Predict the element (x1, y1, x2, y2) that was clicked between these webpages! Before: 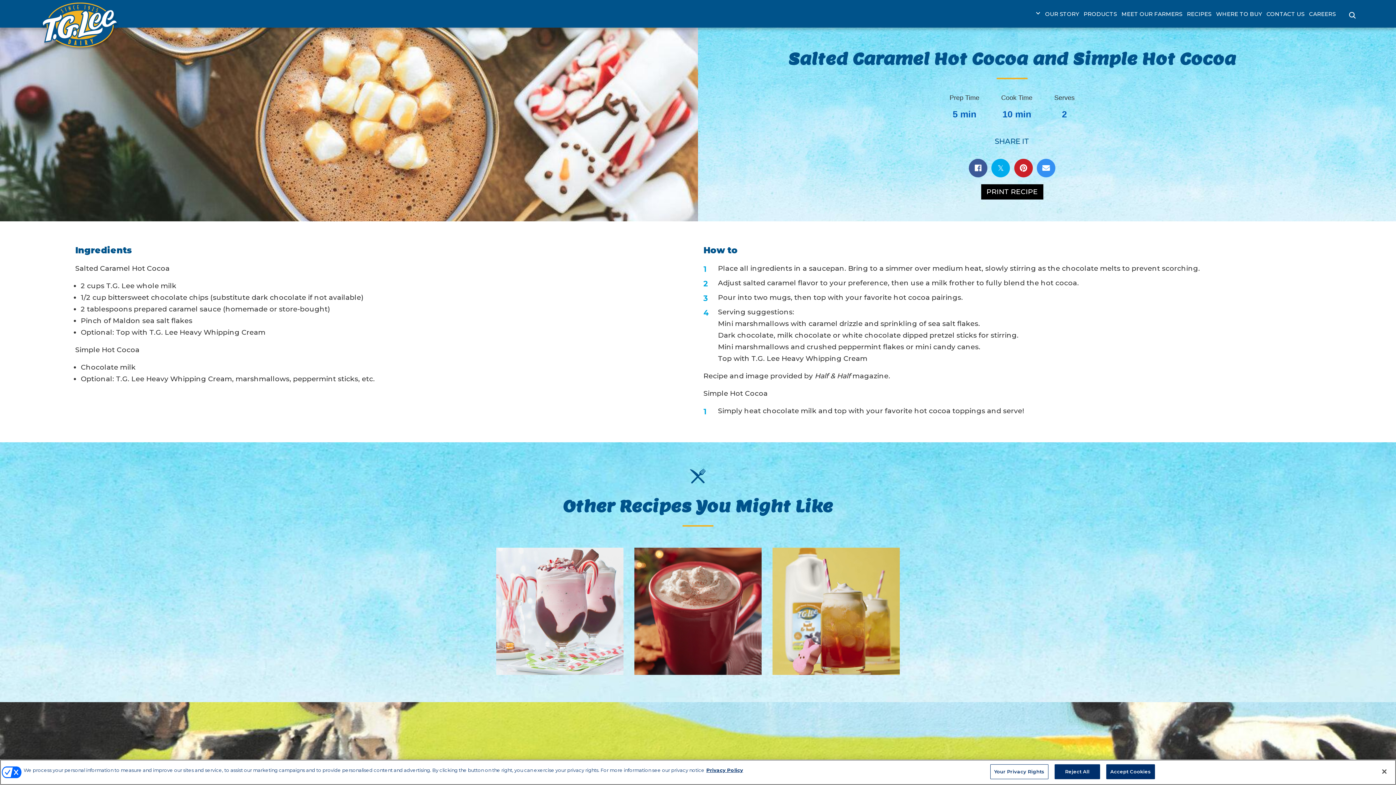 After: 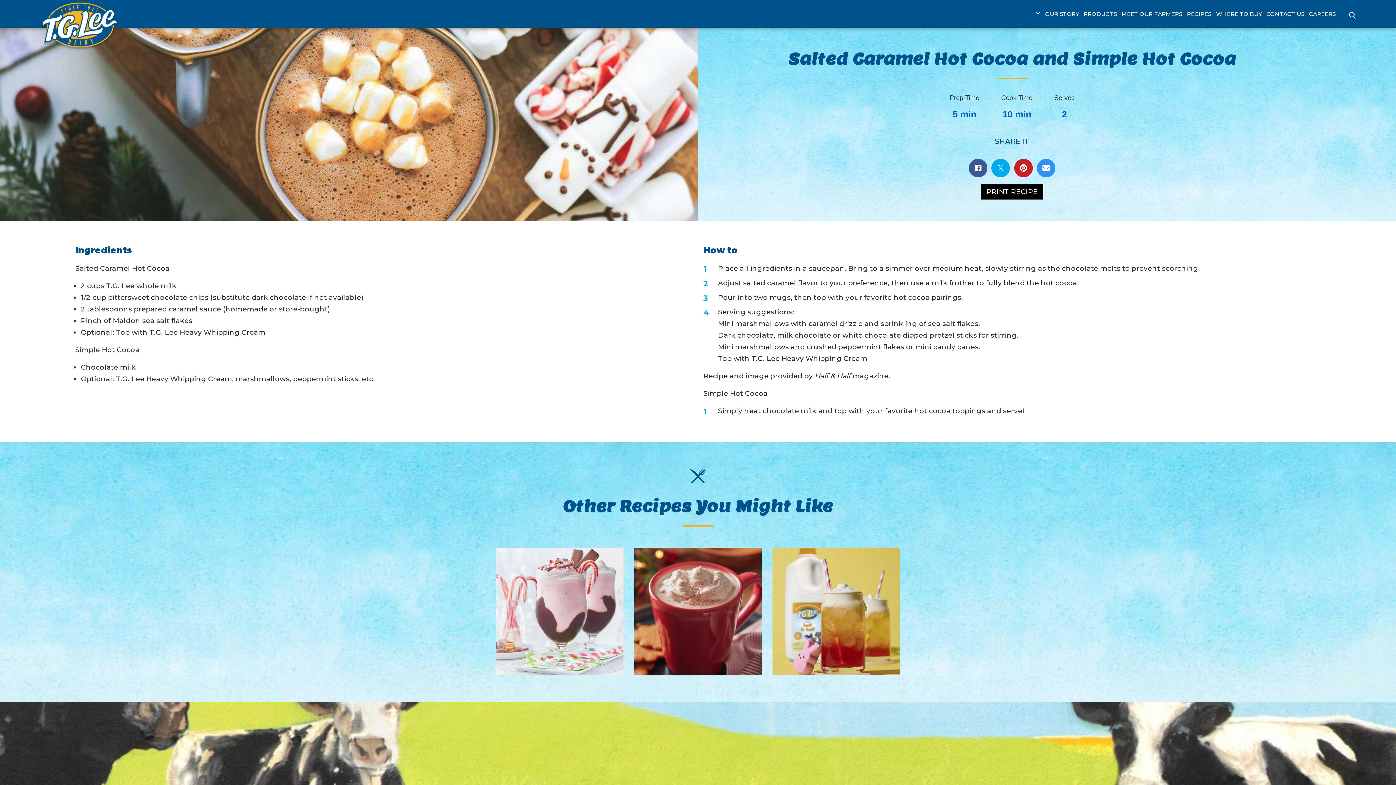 Action: label: Close bbox: (1376, 764, 1392, 780)